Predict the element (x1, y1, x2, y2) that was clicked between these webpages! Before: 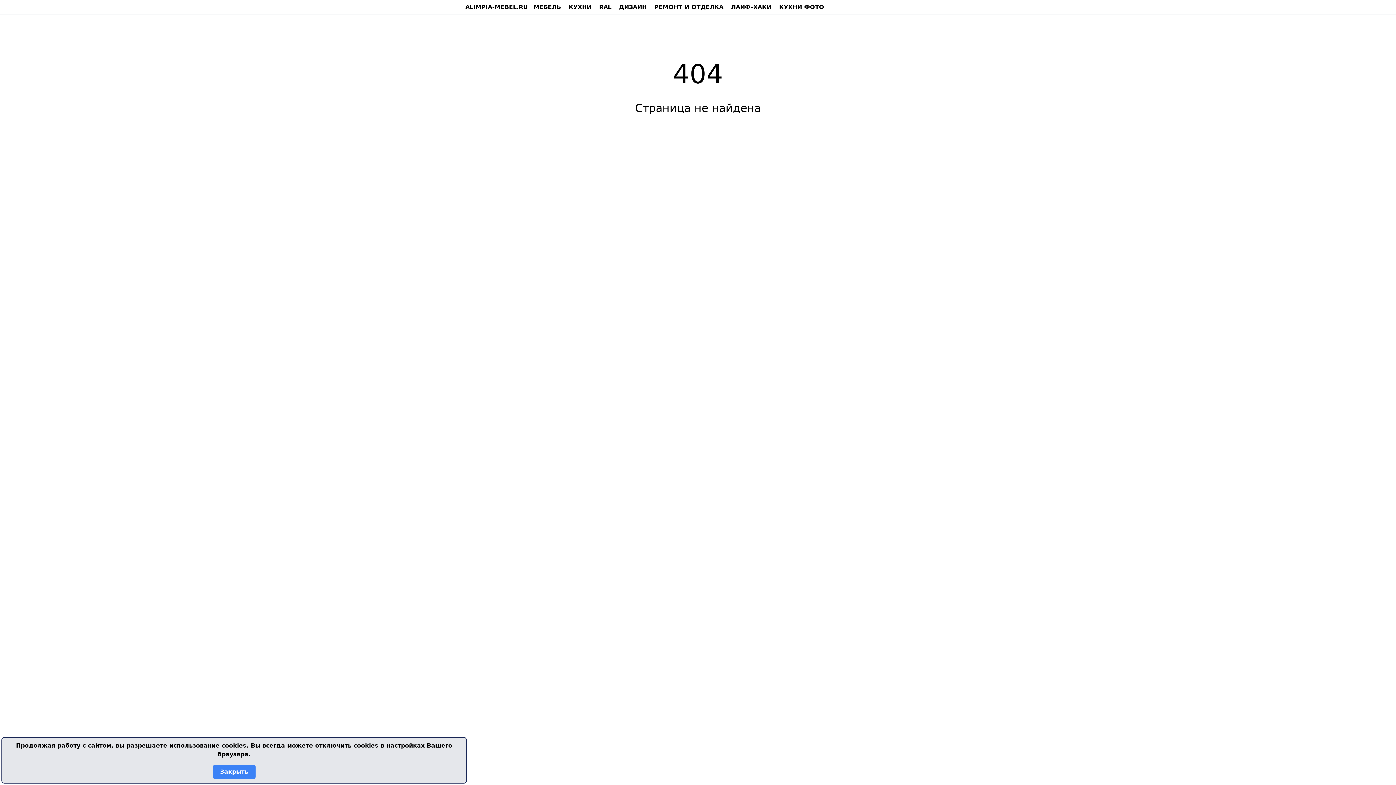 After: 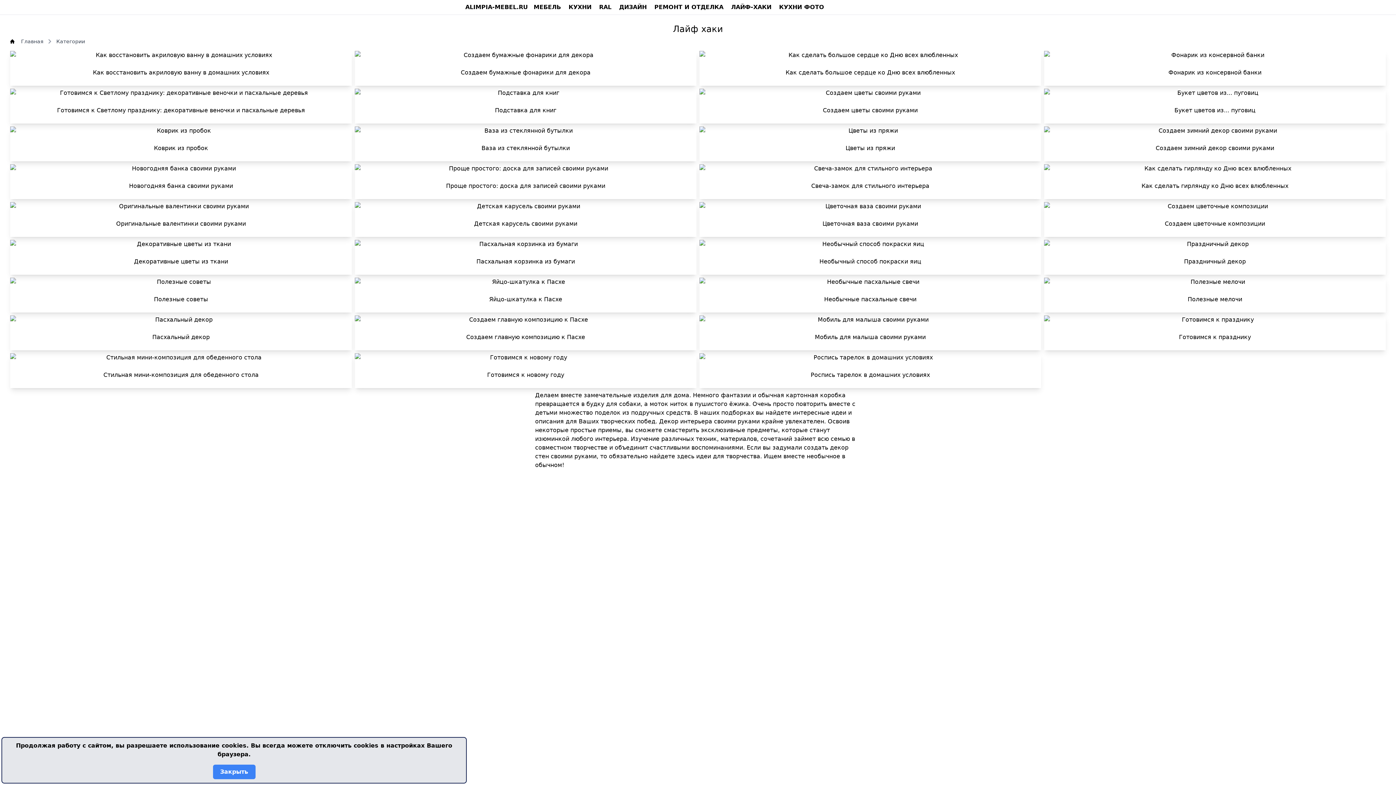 Action: bbox: (731, 2, 771, 11) label: ЛАЙФ-ХАКИ